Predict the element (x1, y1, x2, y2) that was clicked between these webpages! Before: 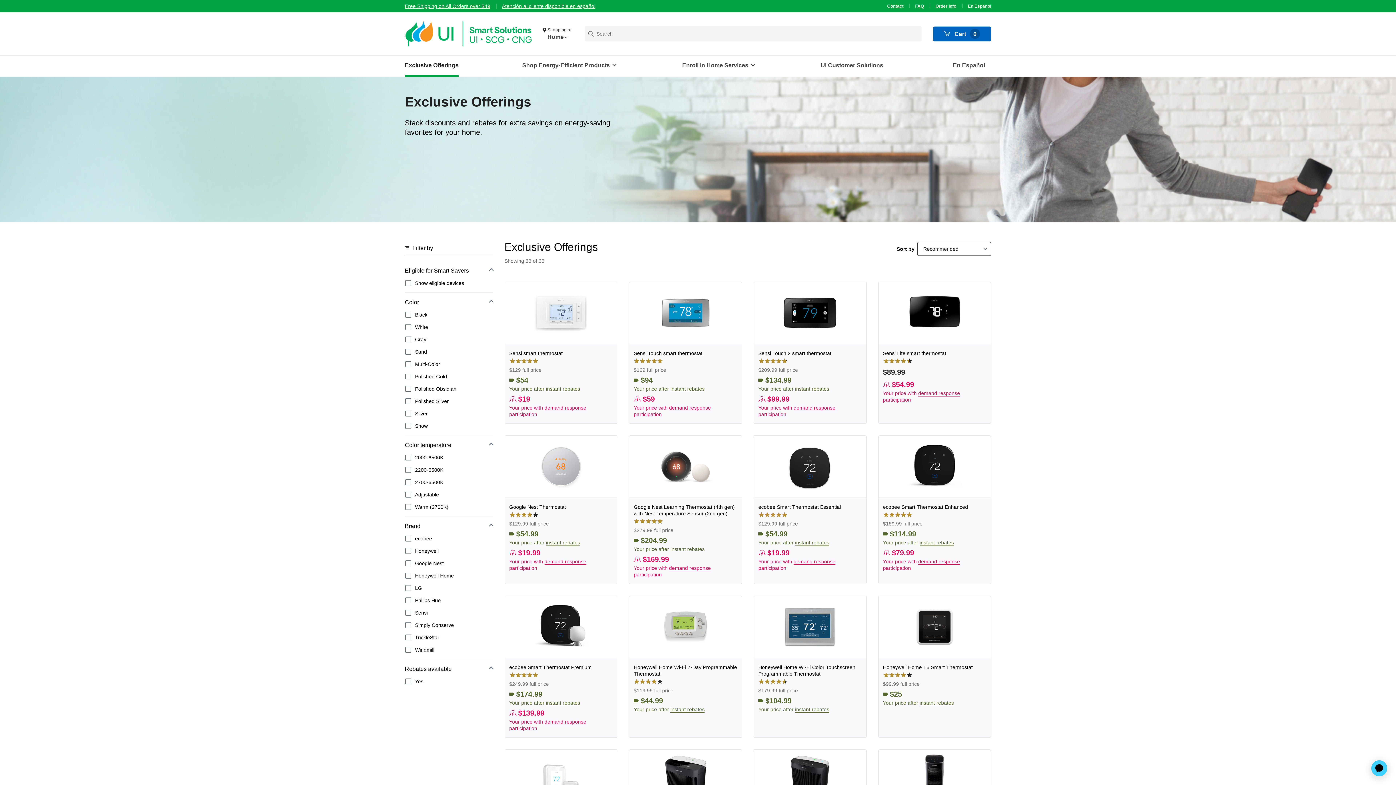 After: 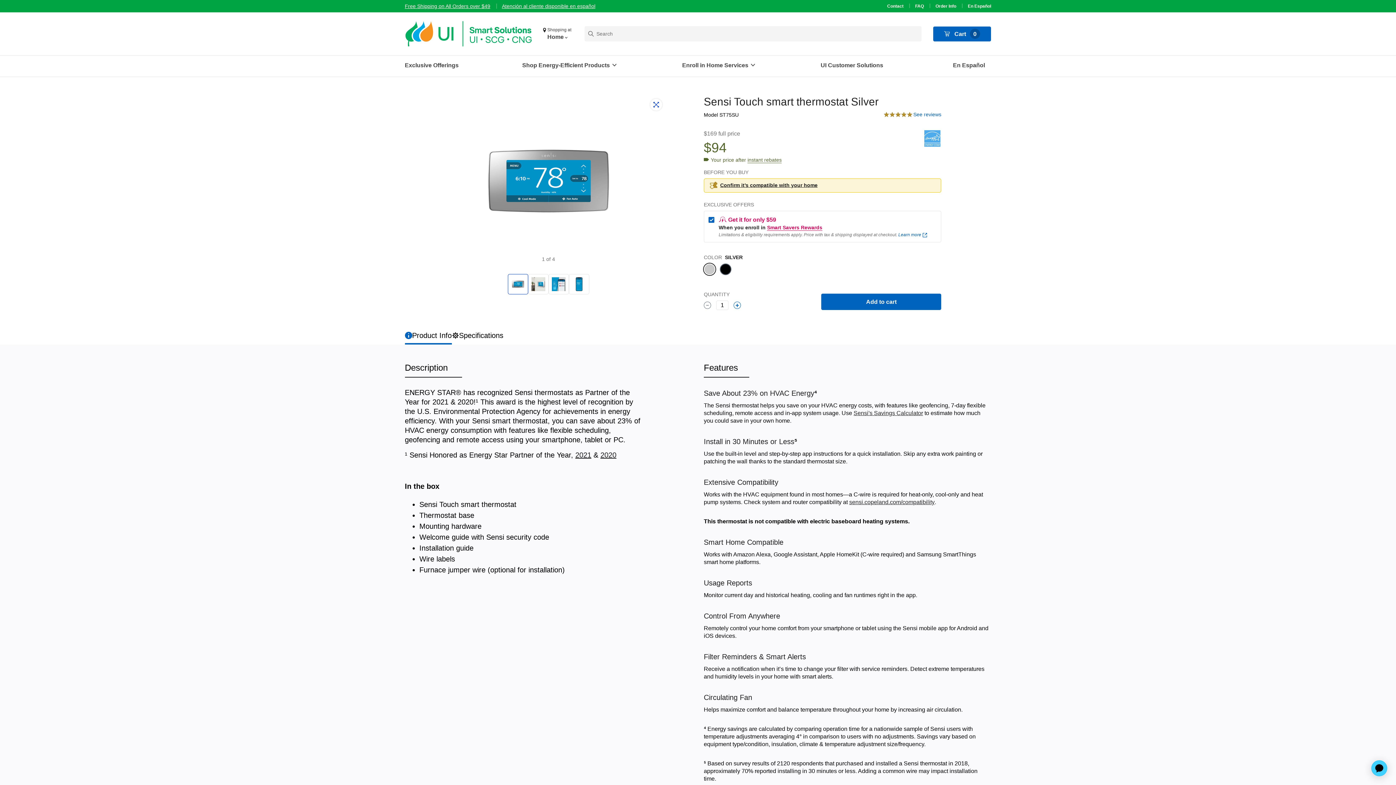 Action: bbox: (629, 281, 742, 423) label: Sensi Touch smart thermostat
4.8901 out of 5 stars
$169 full price
$94
Your price after instant rebates
$59
Your price with demand response participation